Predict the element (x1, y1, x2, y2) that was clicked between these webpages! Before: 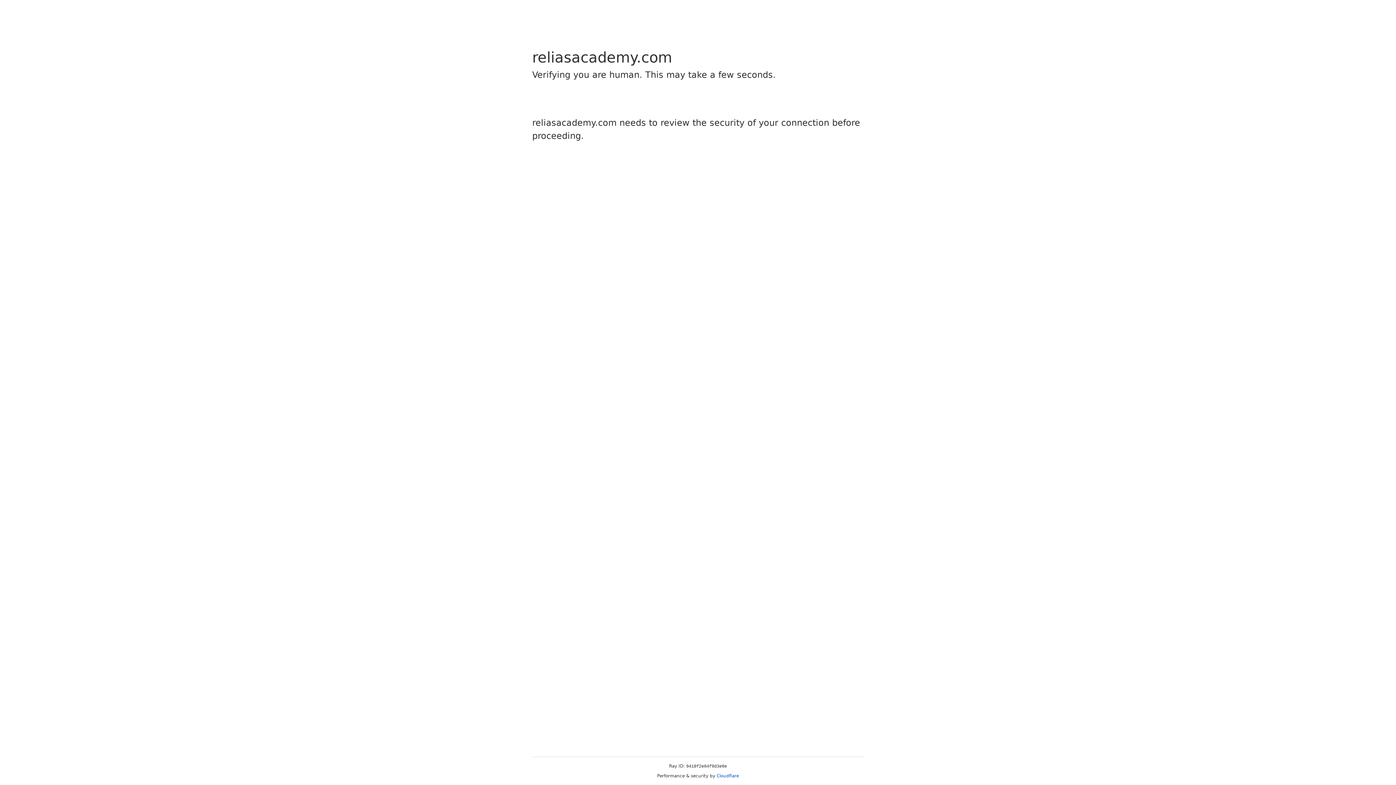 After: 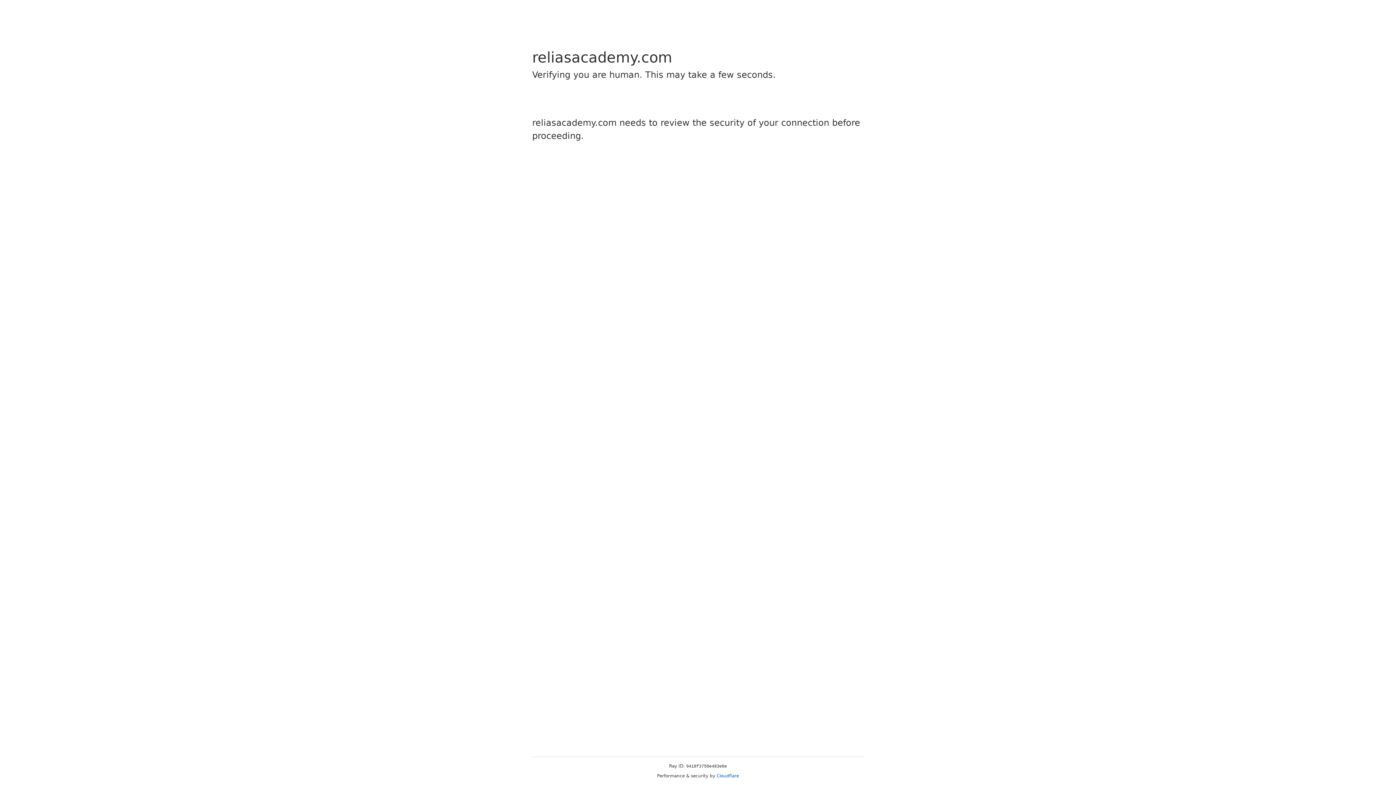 Action: label: Cloudflare bbox: (716, 773, 739, 778)